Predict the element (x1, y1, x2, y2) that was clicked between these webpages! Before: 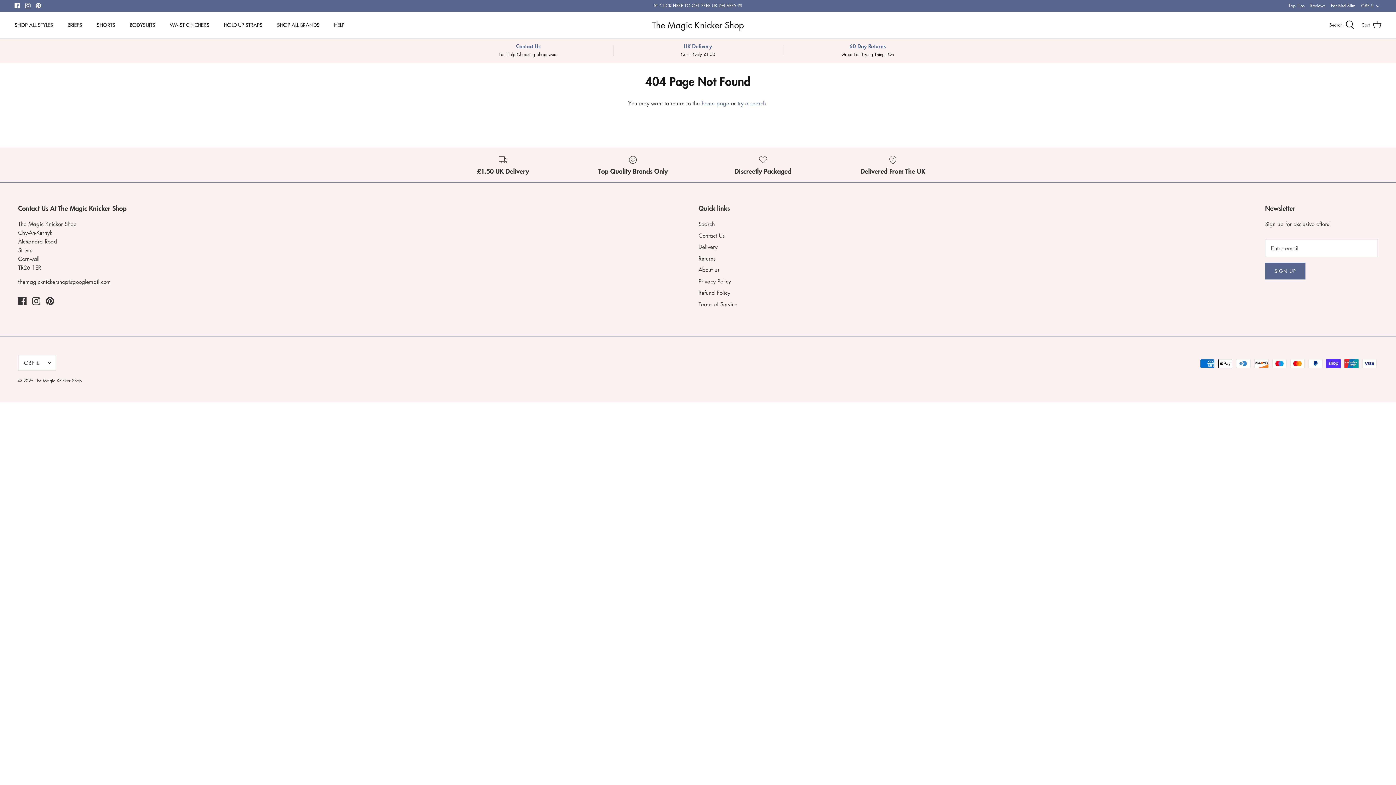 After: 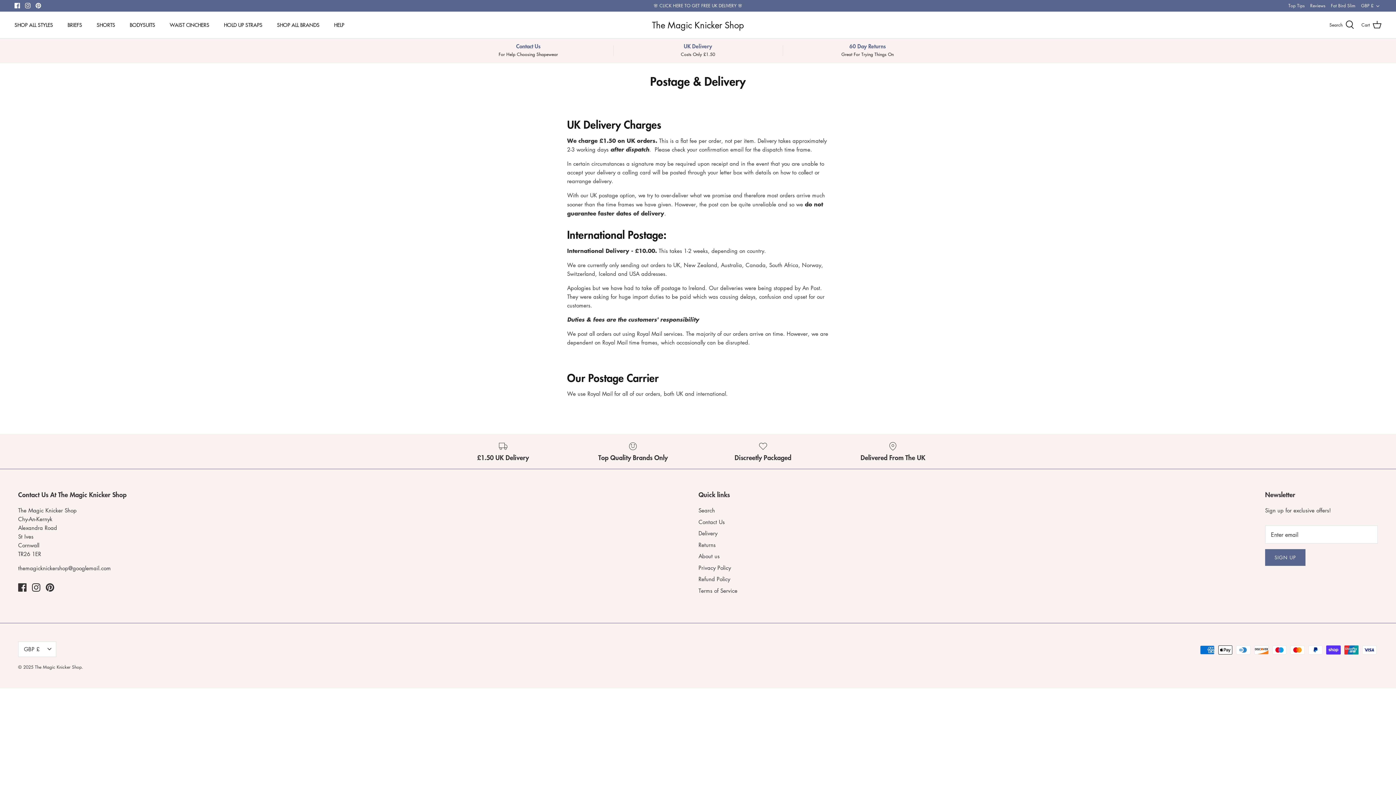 Action: label: Delivery bbox: (698, 243, 717, 250)